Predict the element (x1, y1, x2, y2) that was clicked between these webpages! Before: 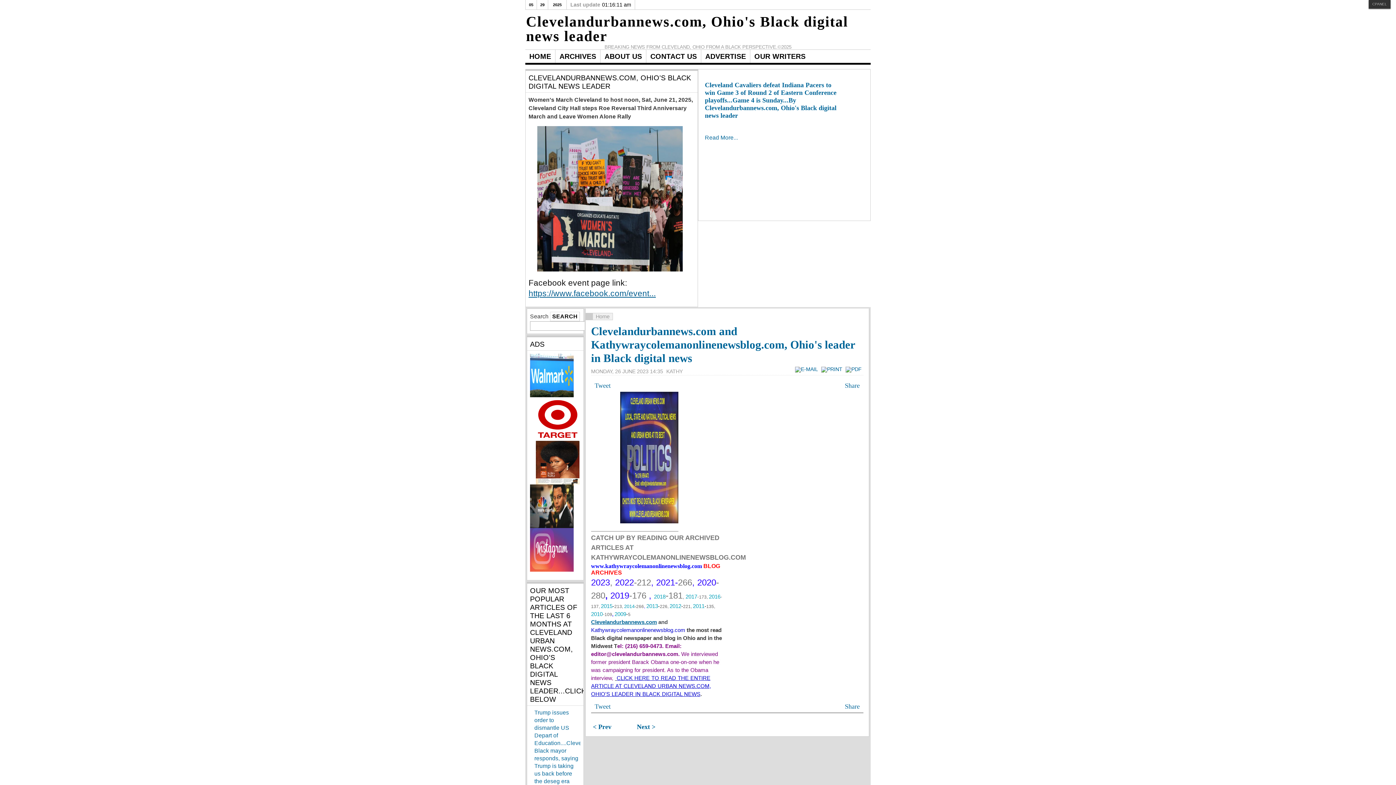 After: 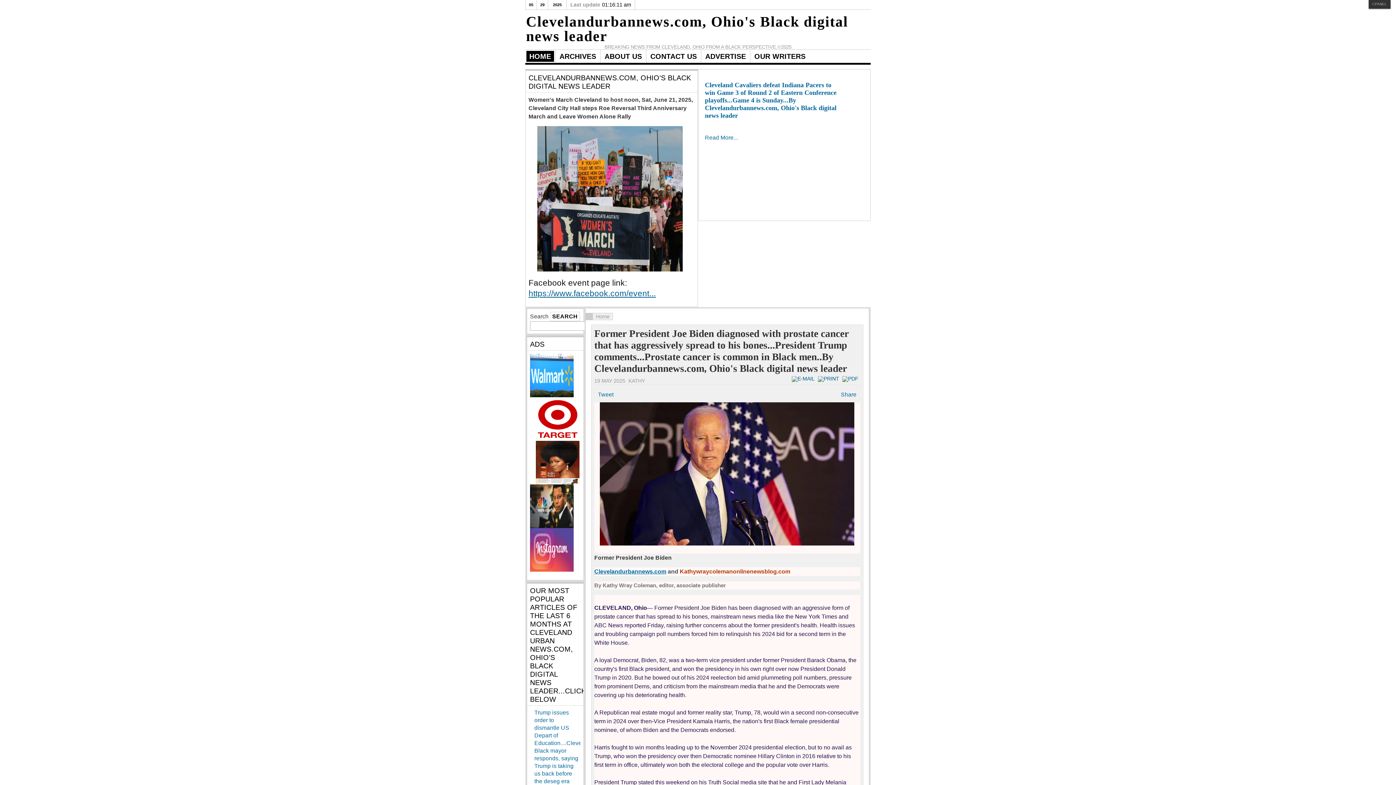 Action: bbox: (591, 619, 657, 625) label: Clevelandurbannews.com